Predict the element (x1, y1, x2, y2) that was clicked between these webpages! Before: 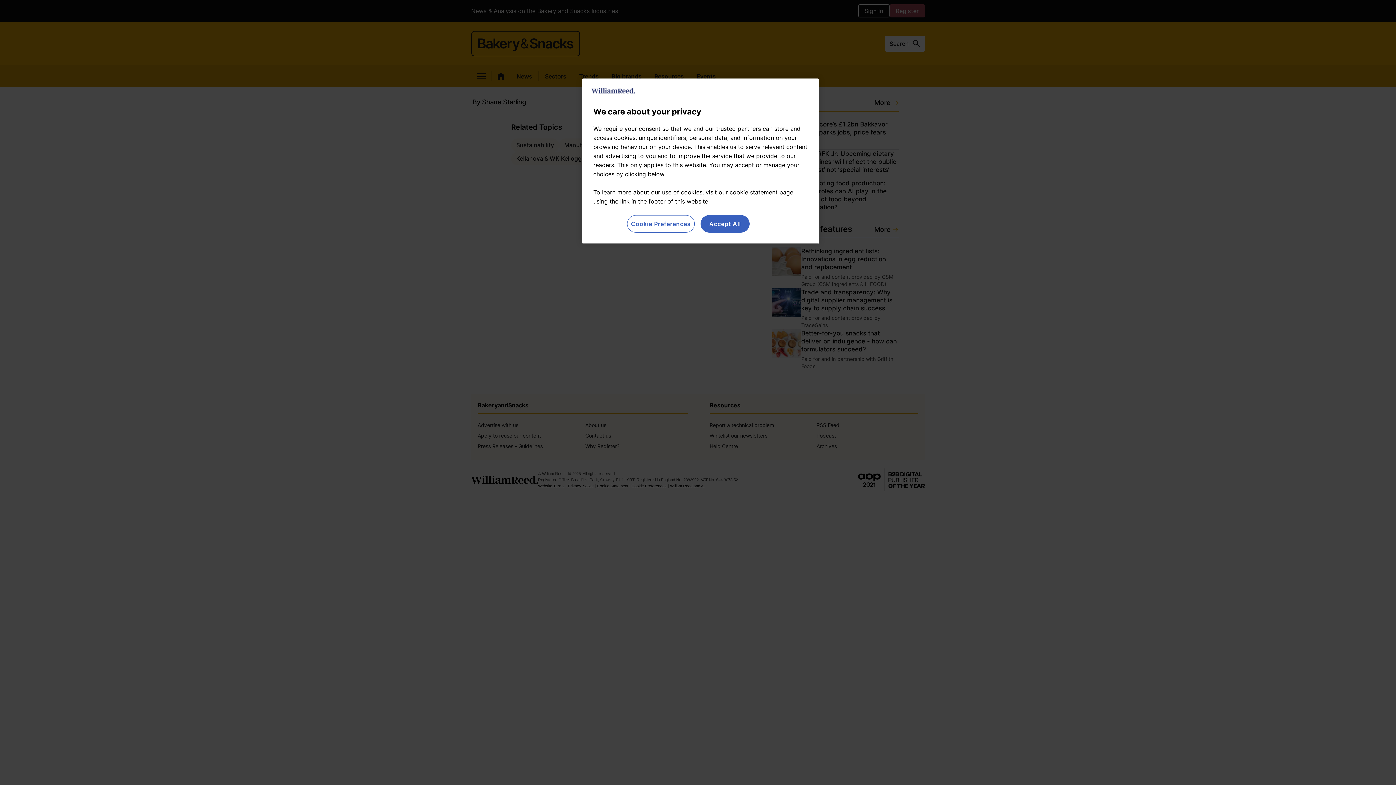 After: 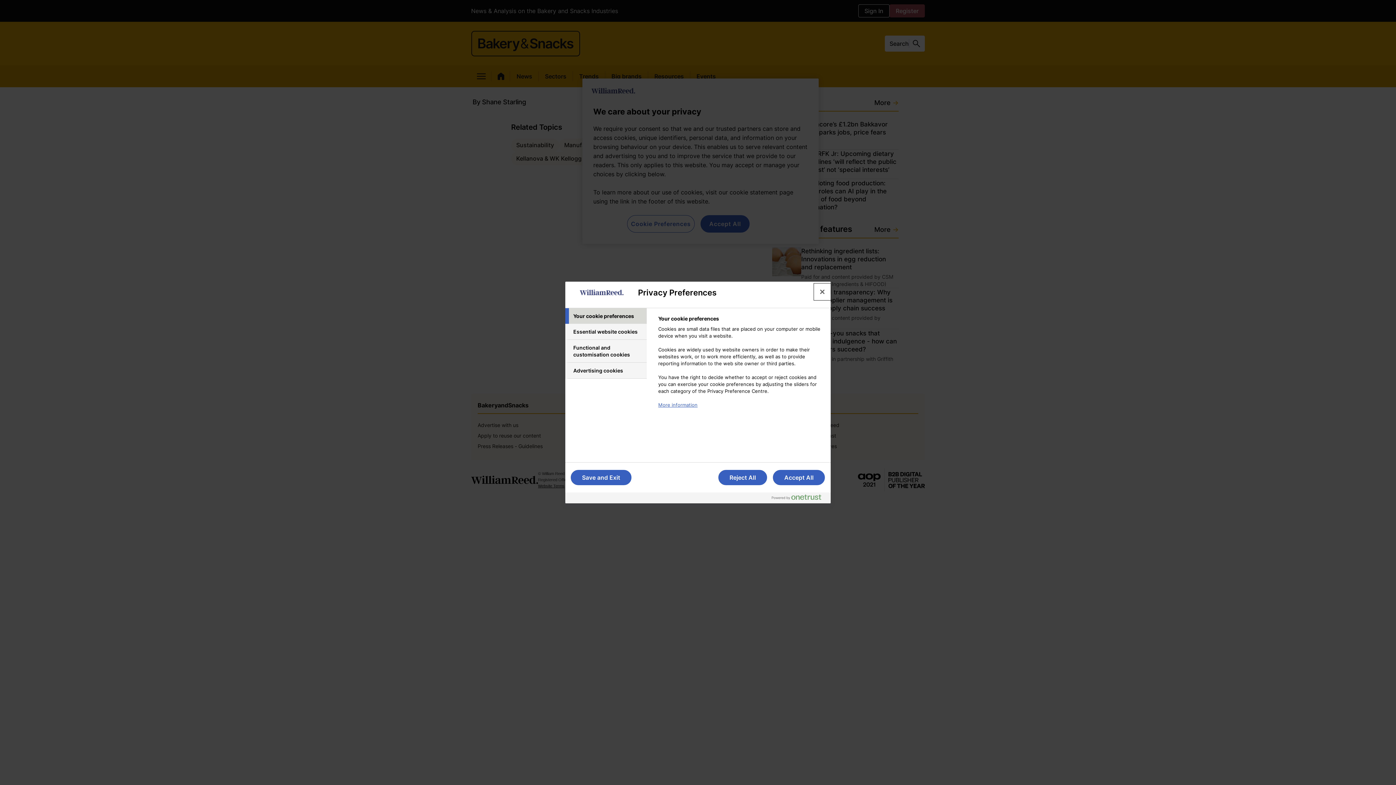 Action: label: Cookie Preferences bbox: (627, 215, 694, 232)